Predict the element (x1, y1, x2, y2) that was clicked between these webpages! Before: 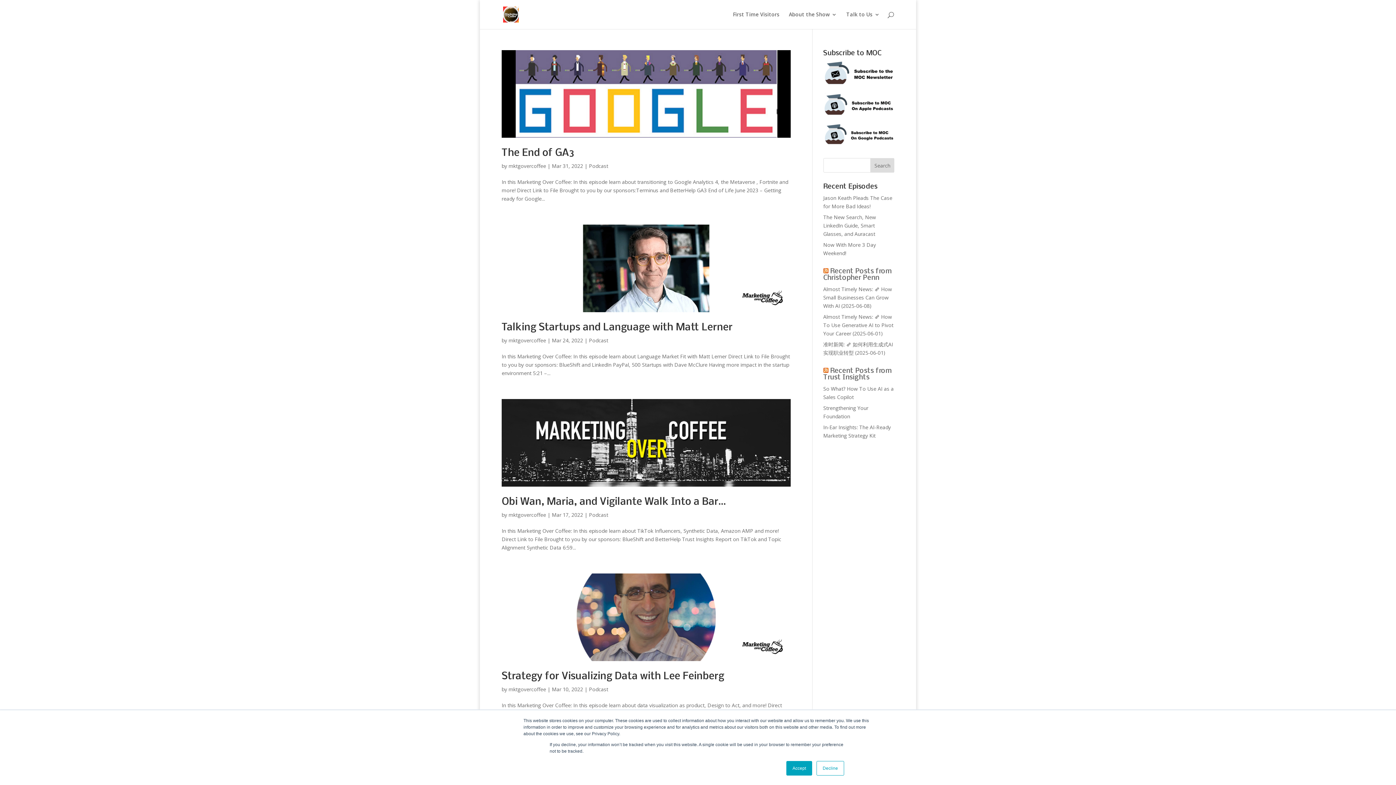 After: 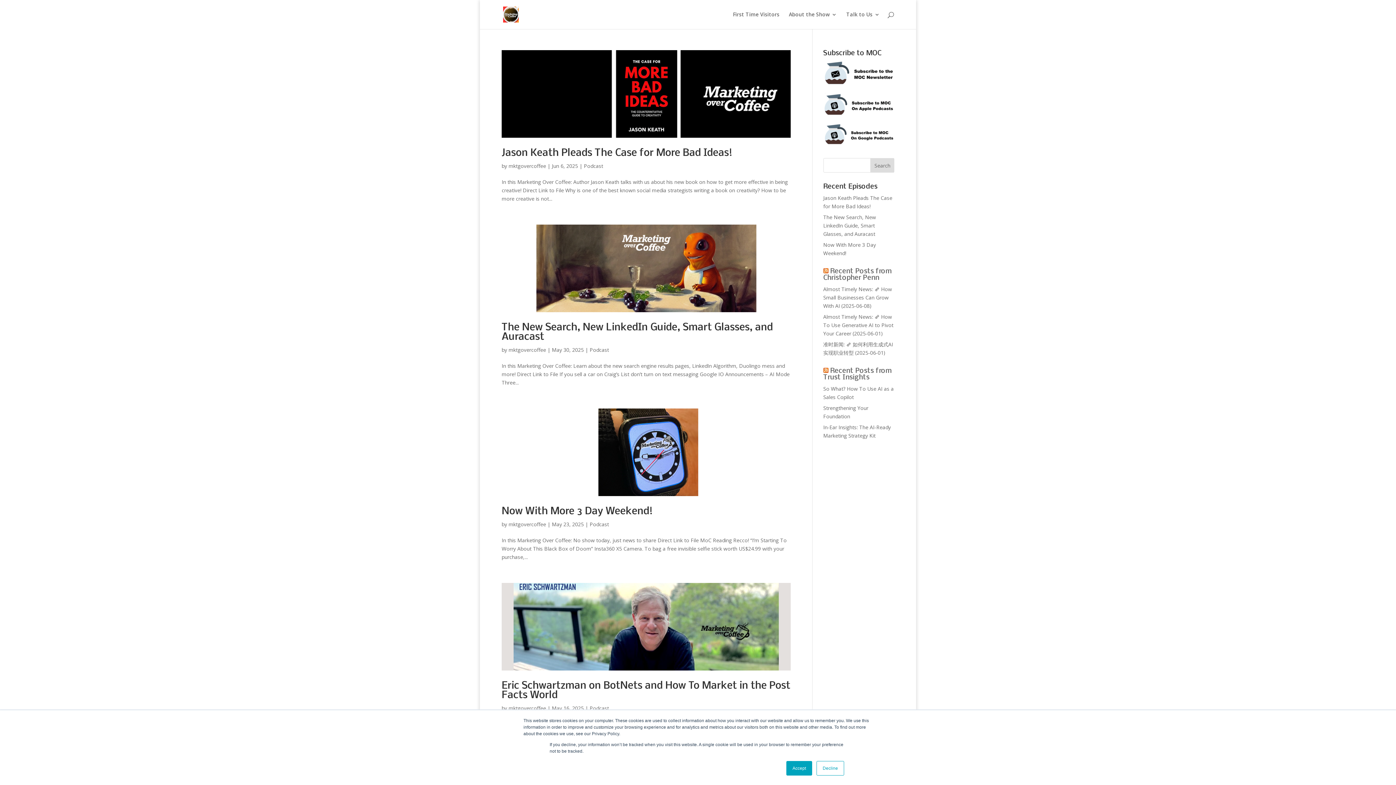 Action: label: Podcast bbox: (589, 686, 608, 693)